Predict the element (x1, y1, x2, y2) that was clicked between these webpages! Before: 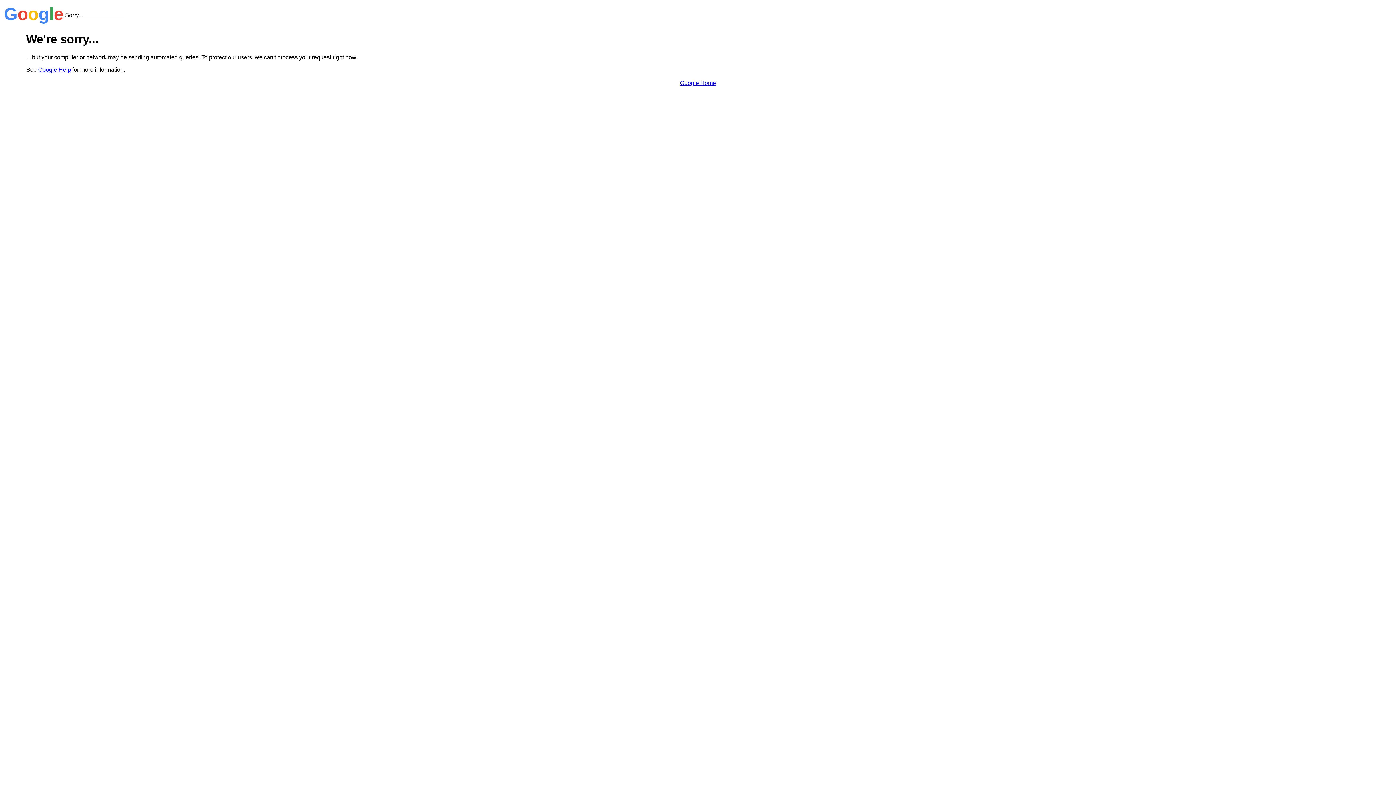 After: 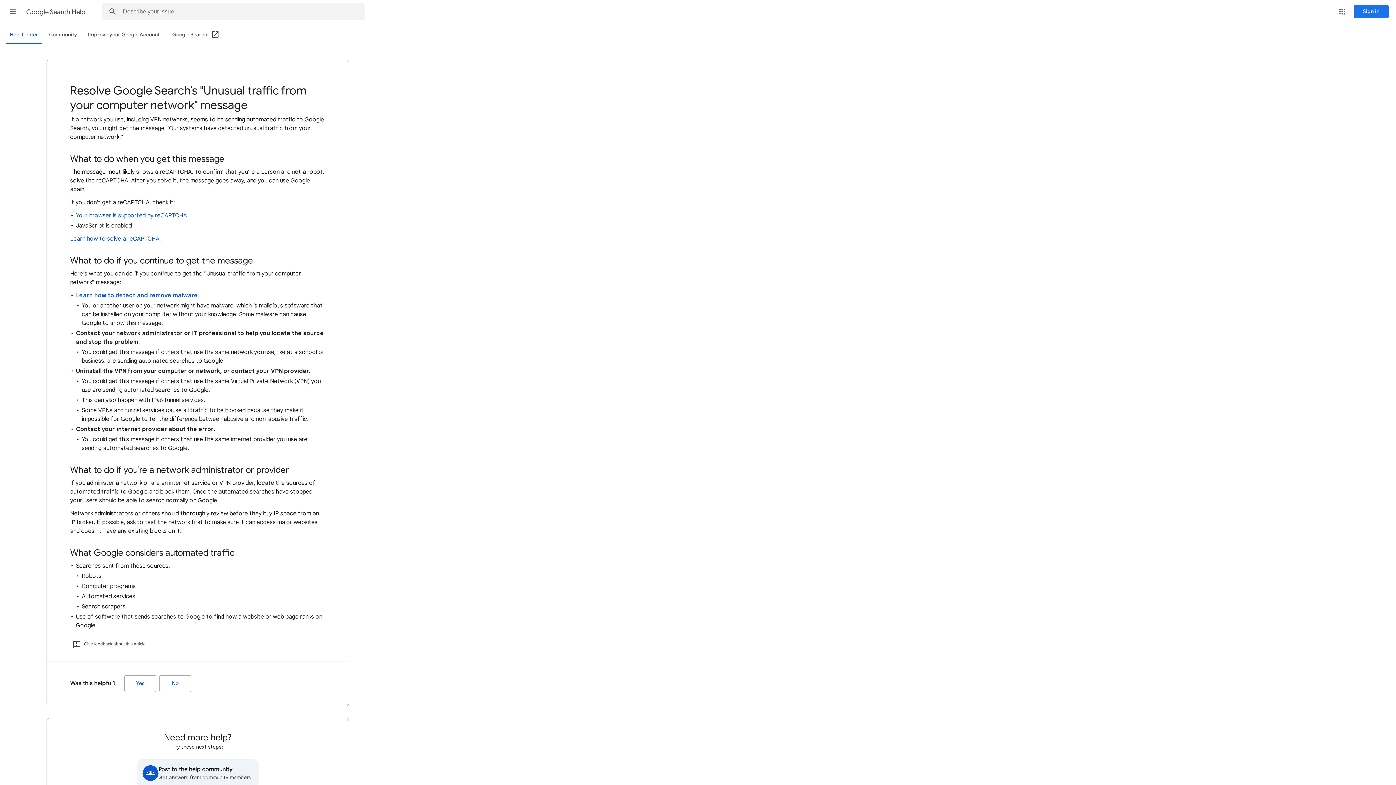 Action: bbox: (38, 66, 70, 72) label: Google Help